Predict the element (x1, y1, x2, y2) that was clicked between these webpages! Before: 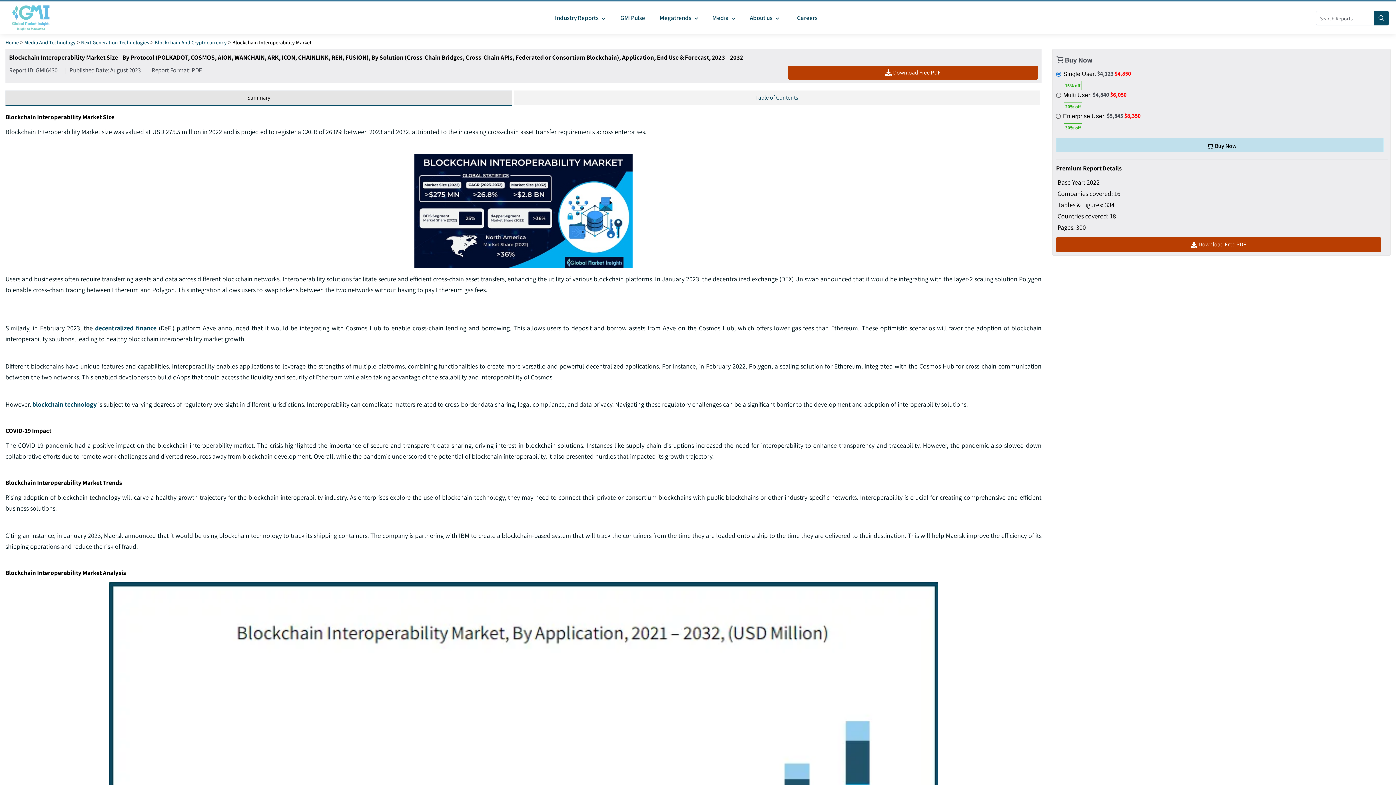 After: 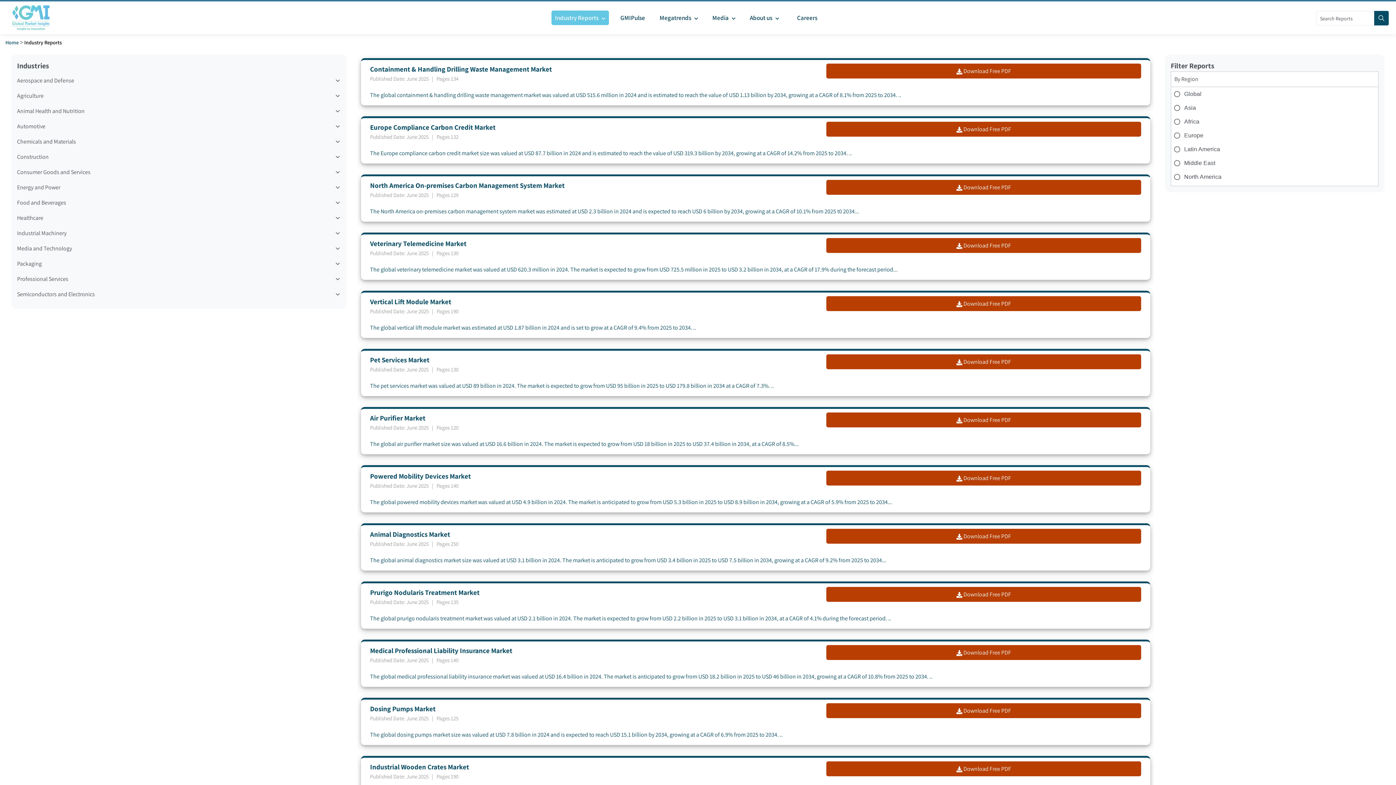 Action: label: Industry Reports  bbox: (551, 10, 608, 25)